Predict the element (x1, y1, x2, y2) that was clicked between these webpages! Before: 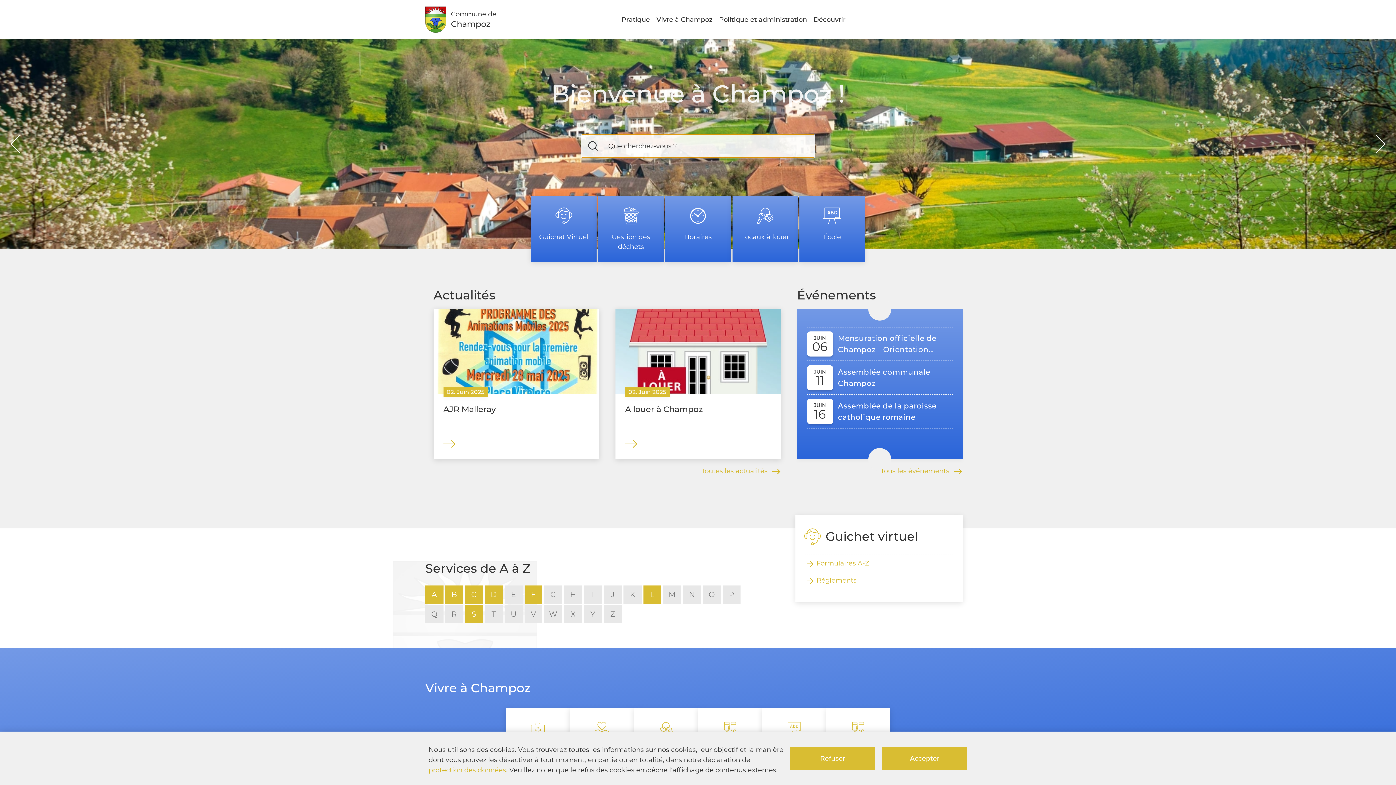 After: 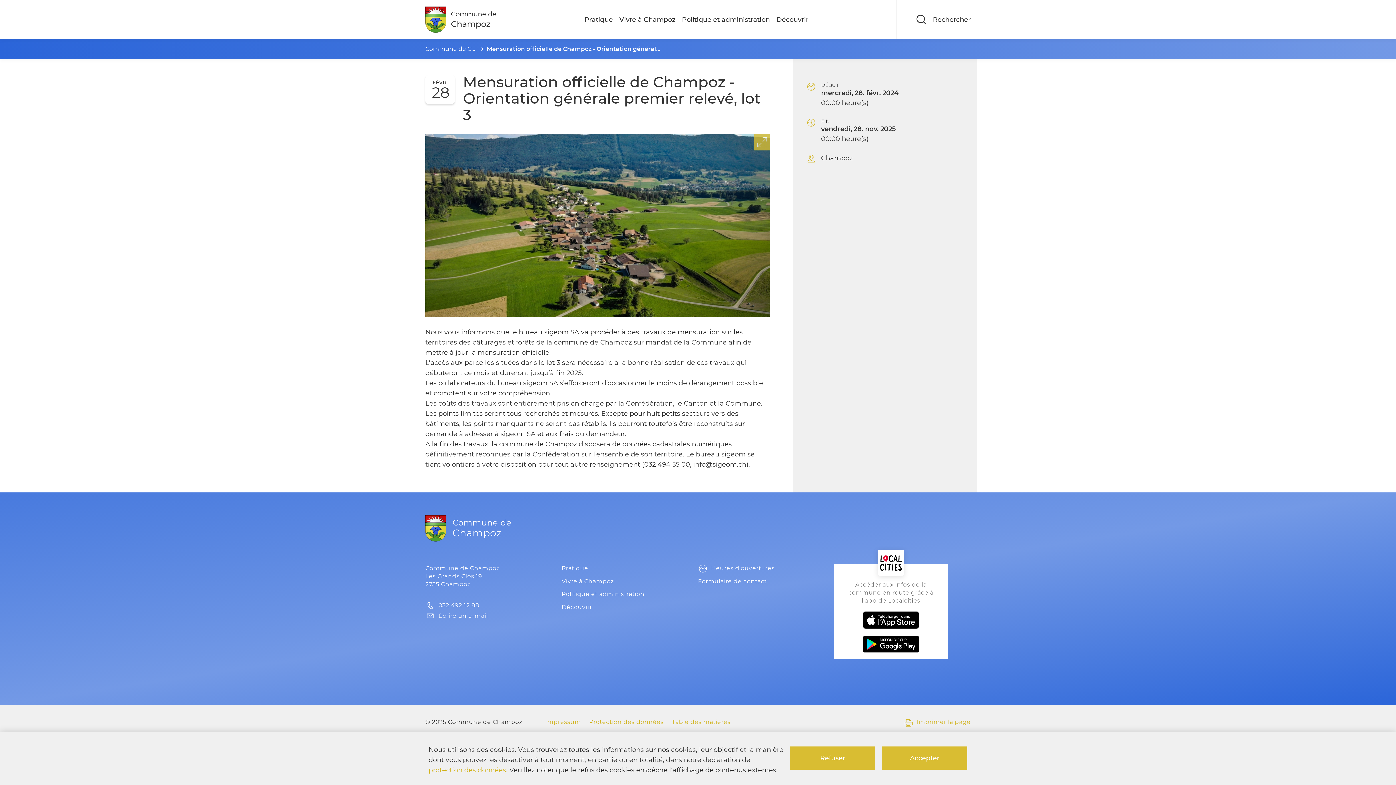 Action: label: JUIN
06
Mensuration officielle de Champoz - Orientation générale premier relevé, lot 3 bbox: (807, 327, 952, 361)